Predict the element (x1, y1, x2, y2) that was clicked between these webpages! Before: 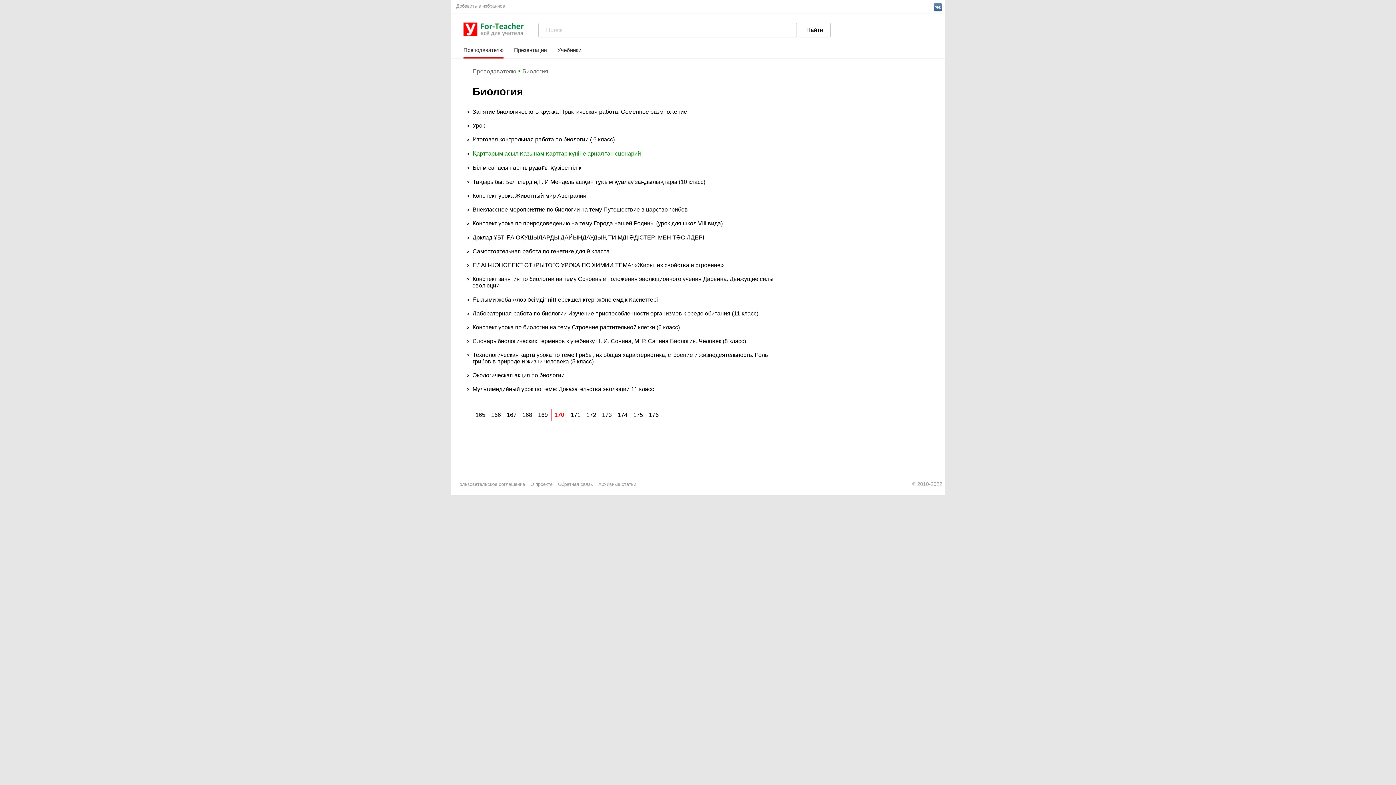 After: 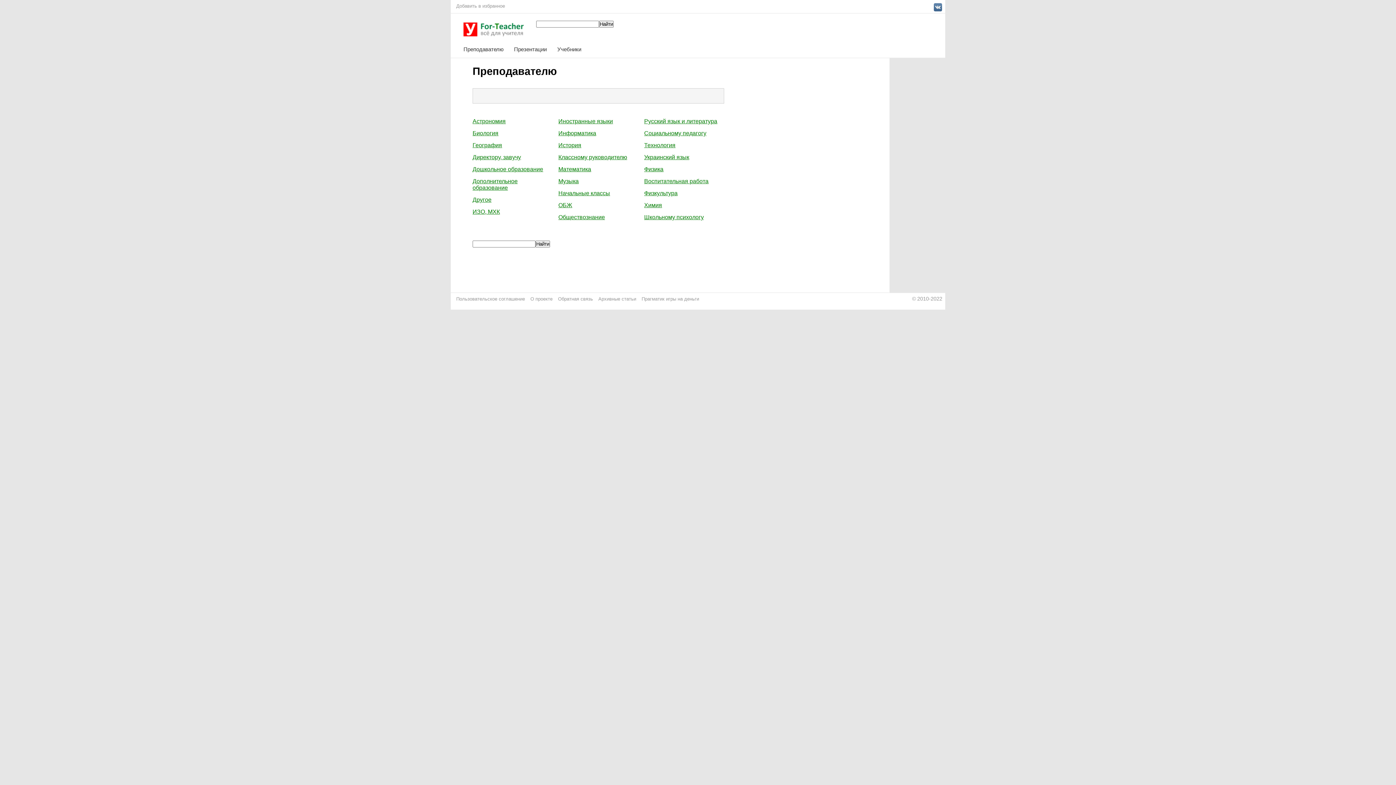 Action: bbox: (463, 31, 525, 37)